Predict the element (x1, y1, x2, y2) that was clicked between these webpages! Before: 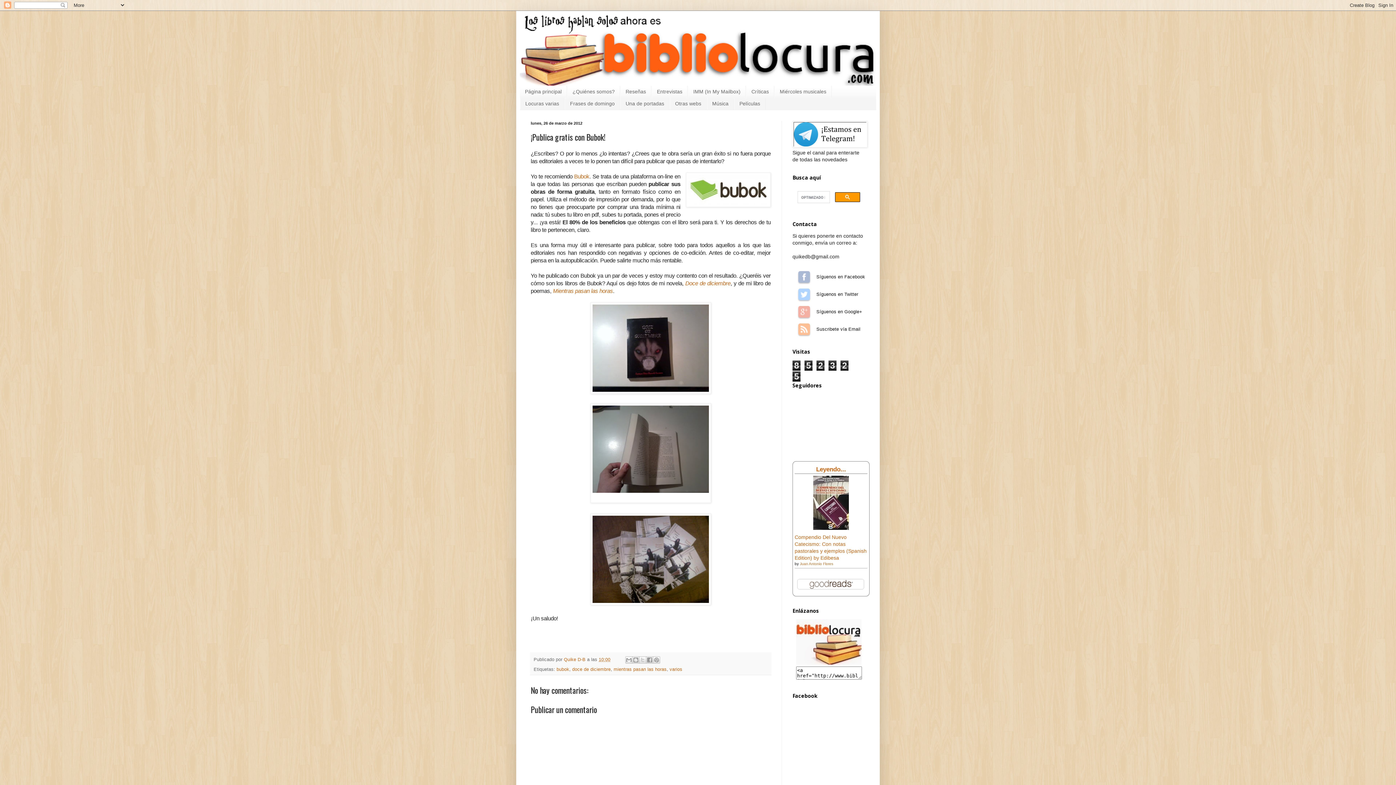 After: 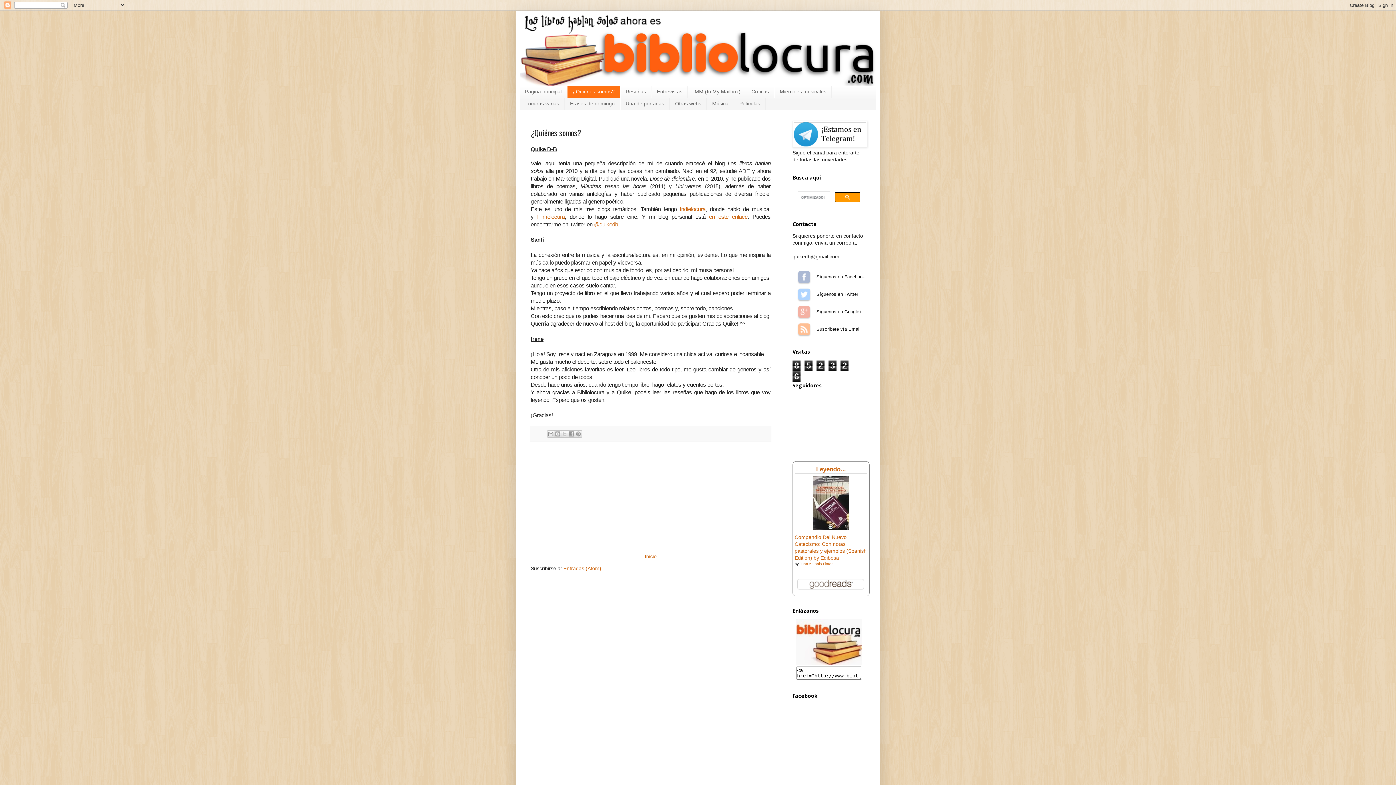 Action: label: ¿Quiénes somos? bbox: (567, 85, 620, 97)